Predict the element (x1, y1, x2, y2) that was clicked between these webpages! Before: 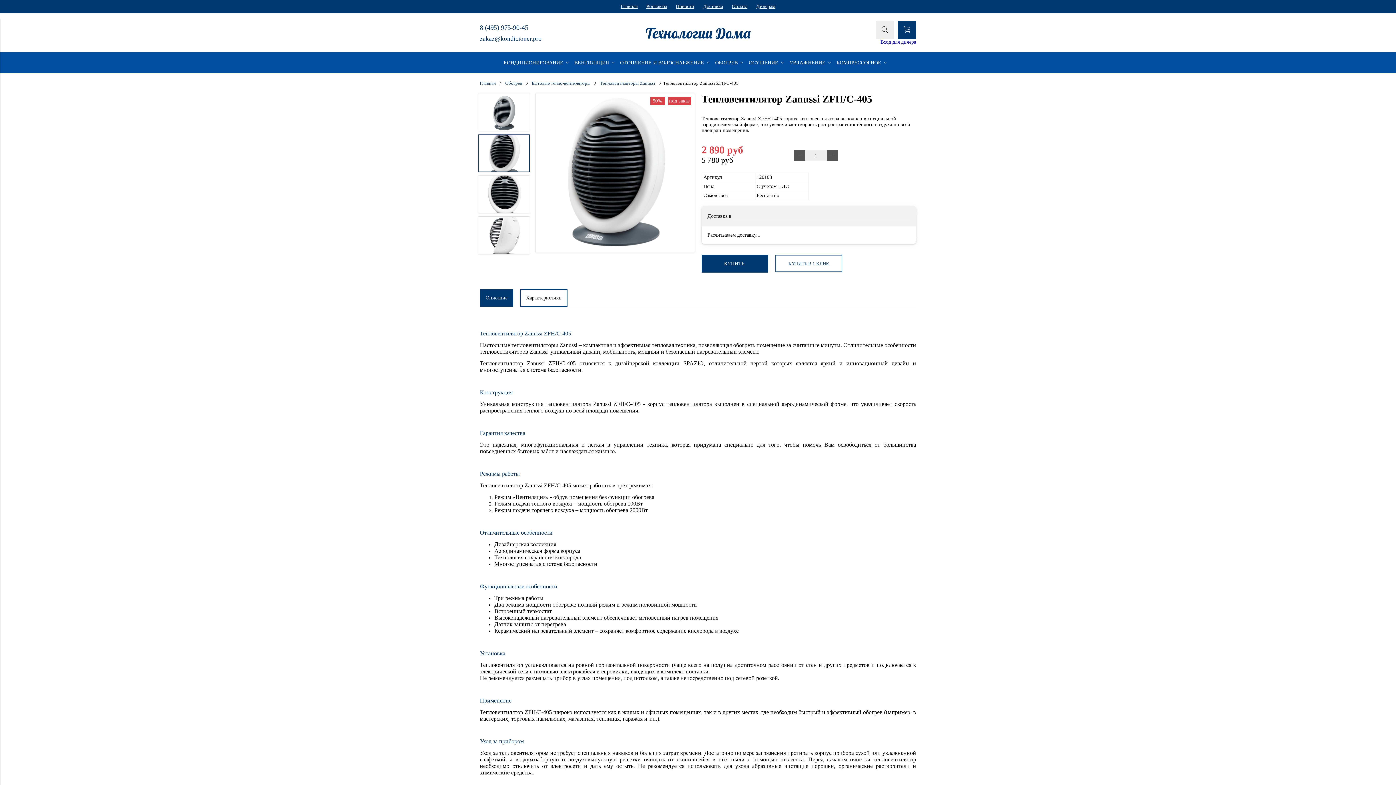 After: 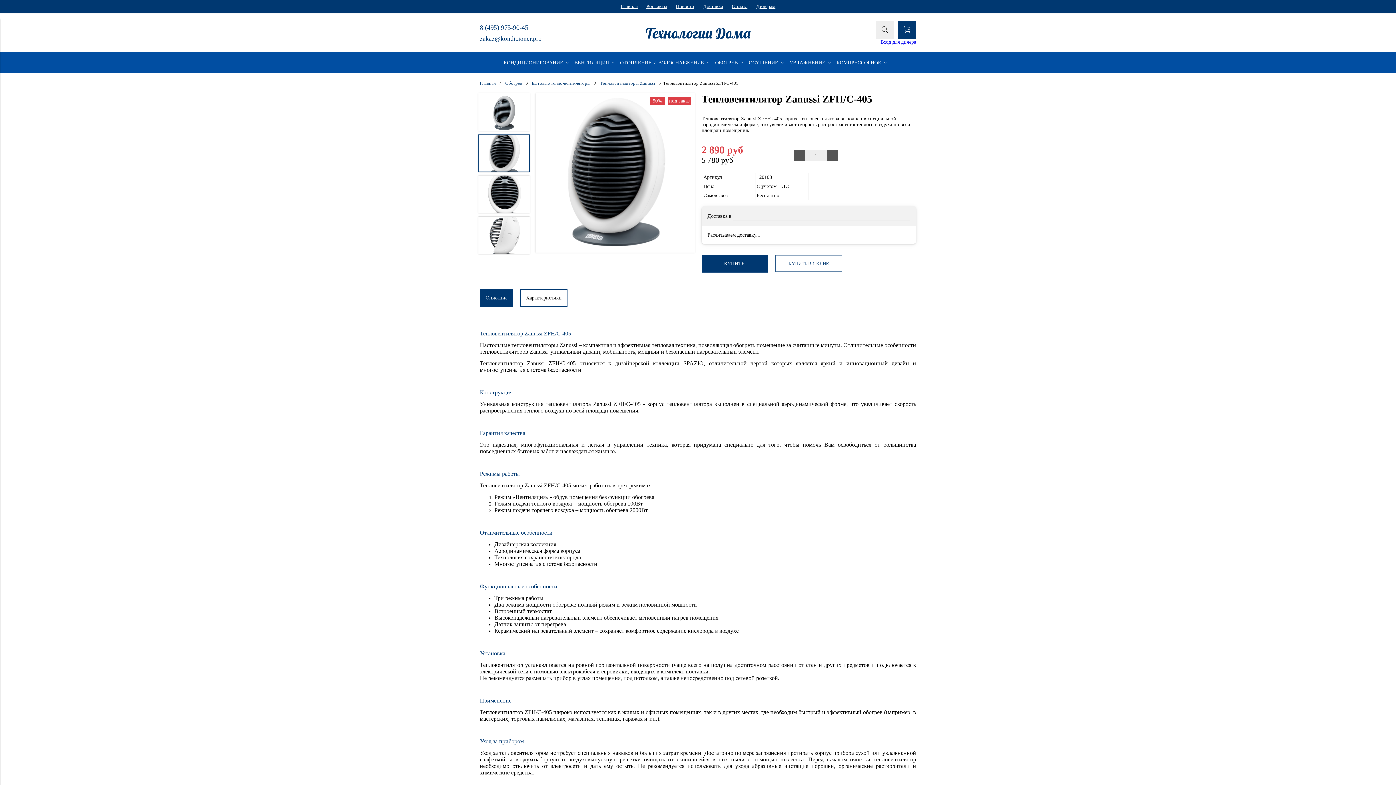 Action: label: zakaz@kondicioner.pro bbox: (480, 35, 541, 42)